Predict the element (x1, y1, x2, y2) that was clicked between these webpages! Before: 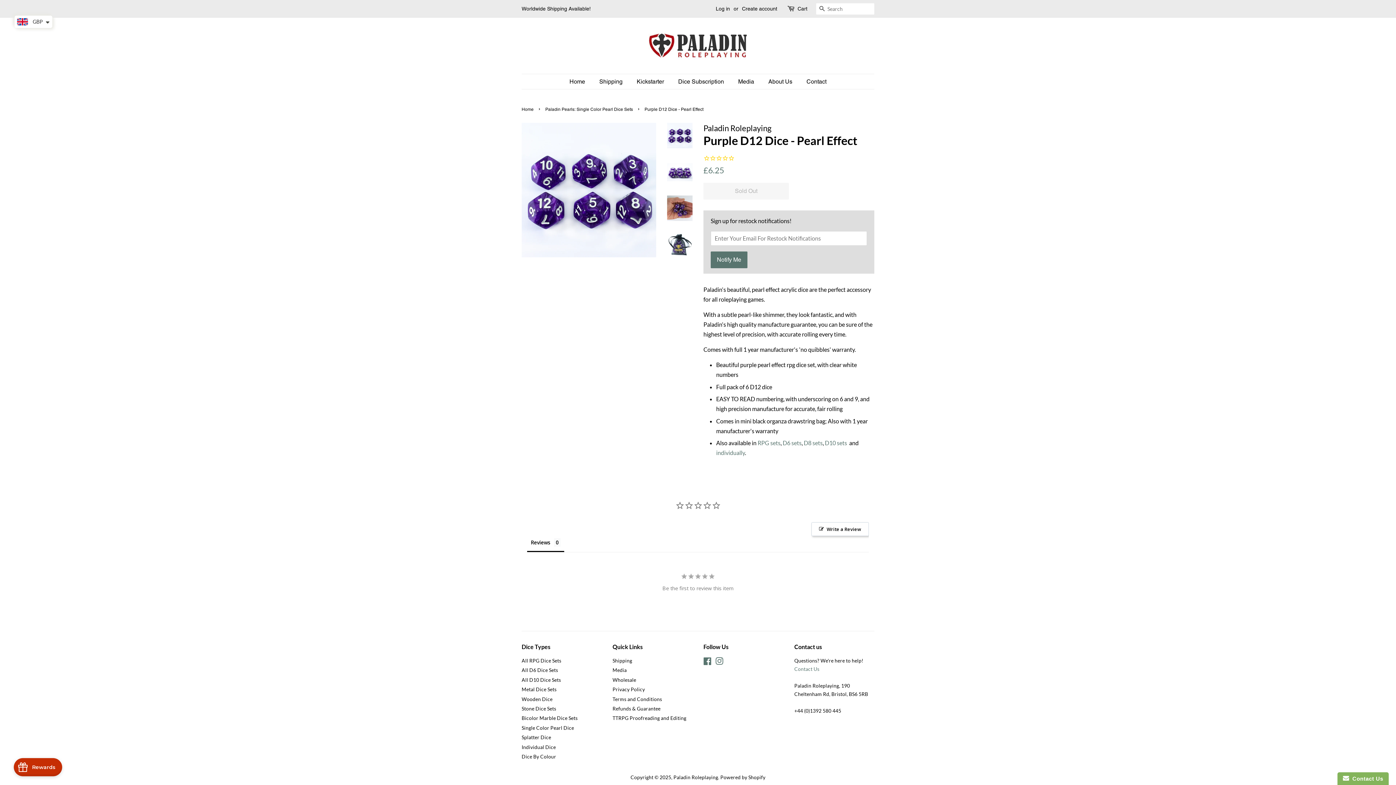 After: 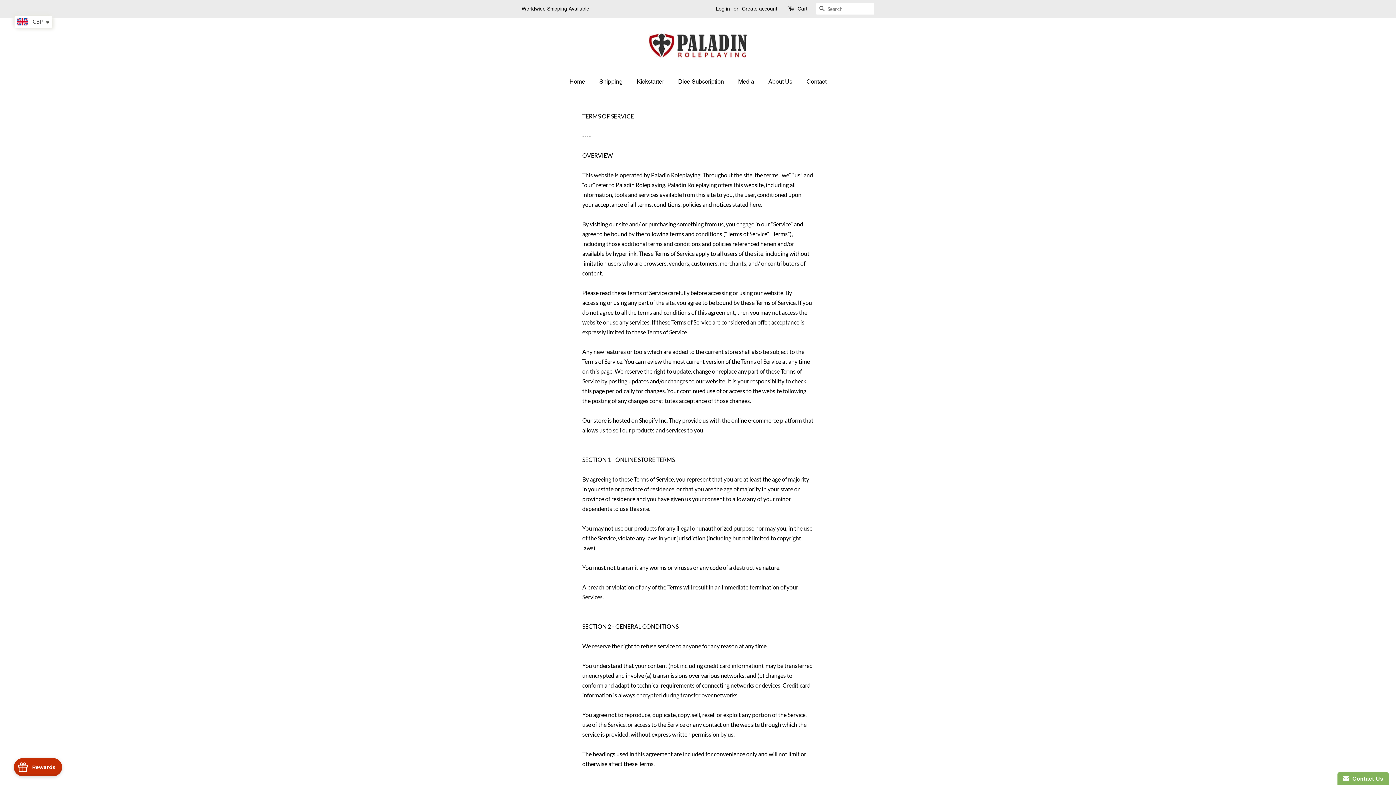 Action: bbox: (612, 573, 662, 579) label: Terms and Conditions